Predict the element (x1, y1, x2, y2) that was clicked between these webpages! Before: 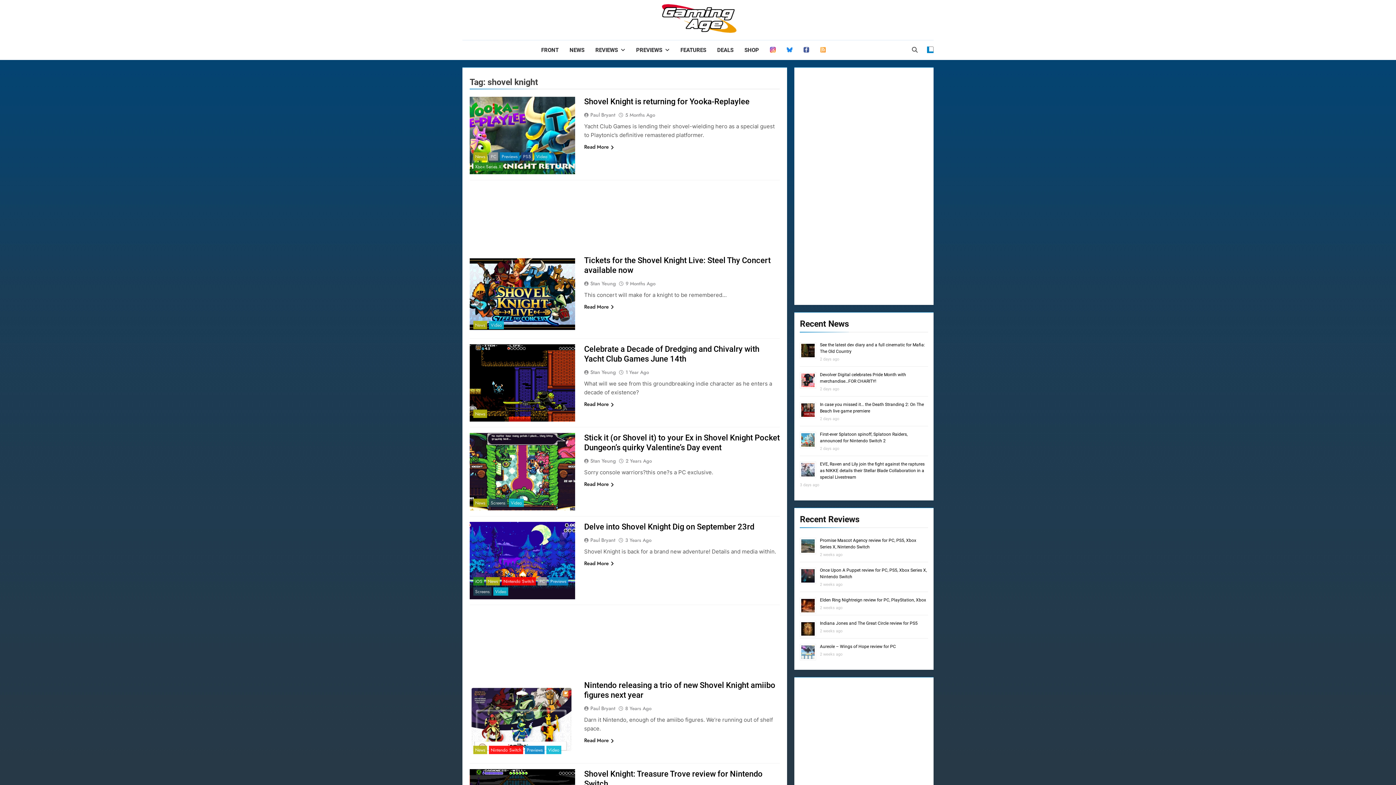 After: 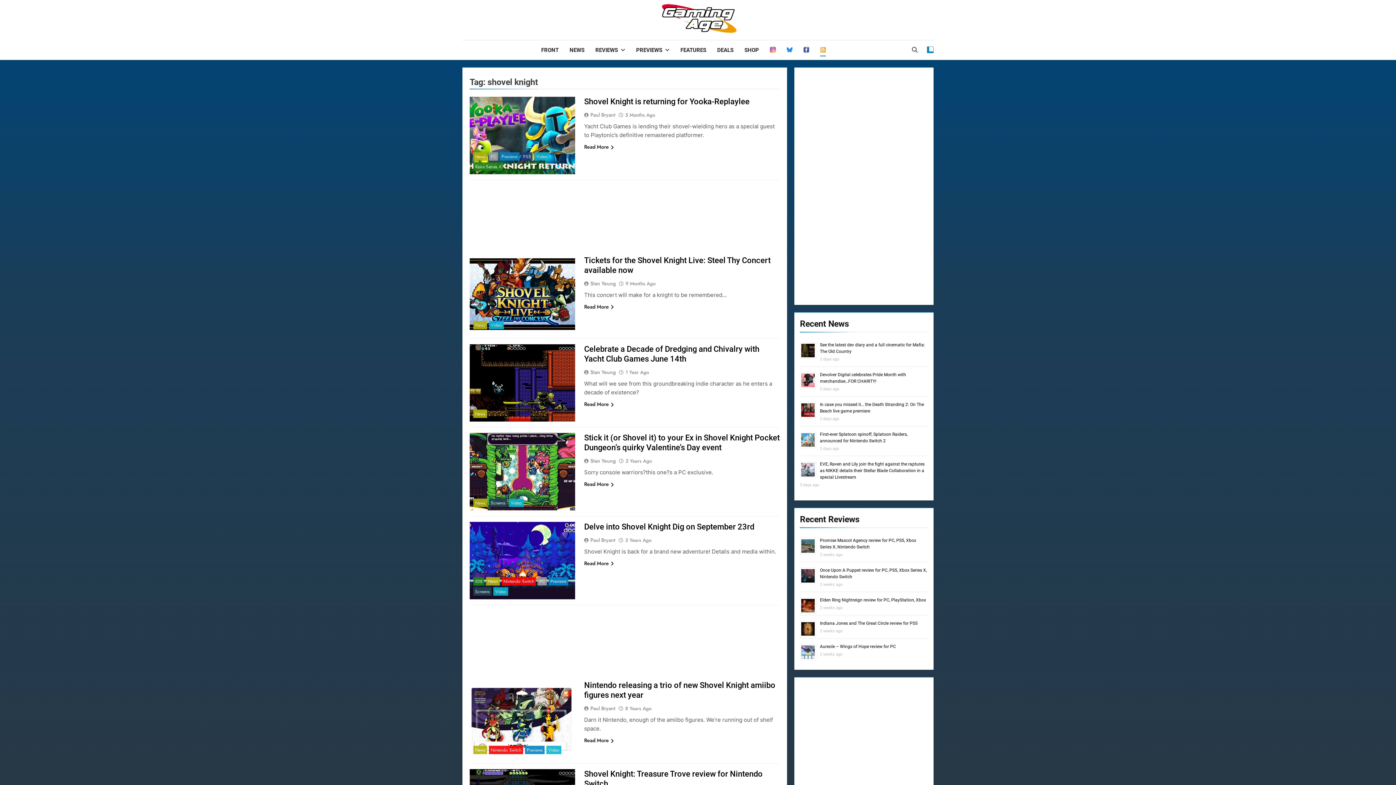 Action: bbox: (814, 40, 831, 60) label:  